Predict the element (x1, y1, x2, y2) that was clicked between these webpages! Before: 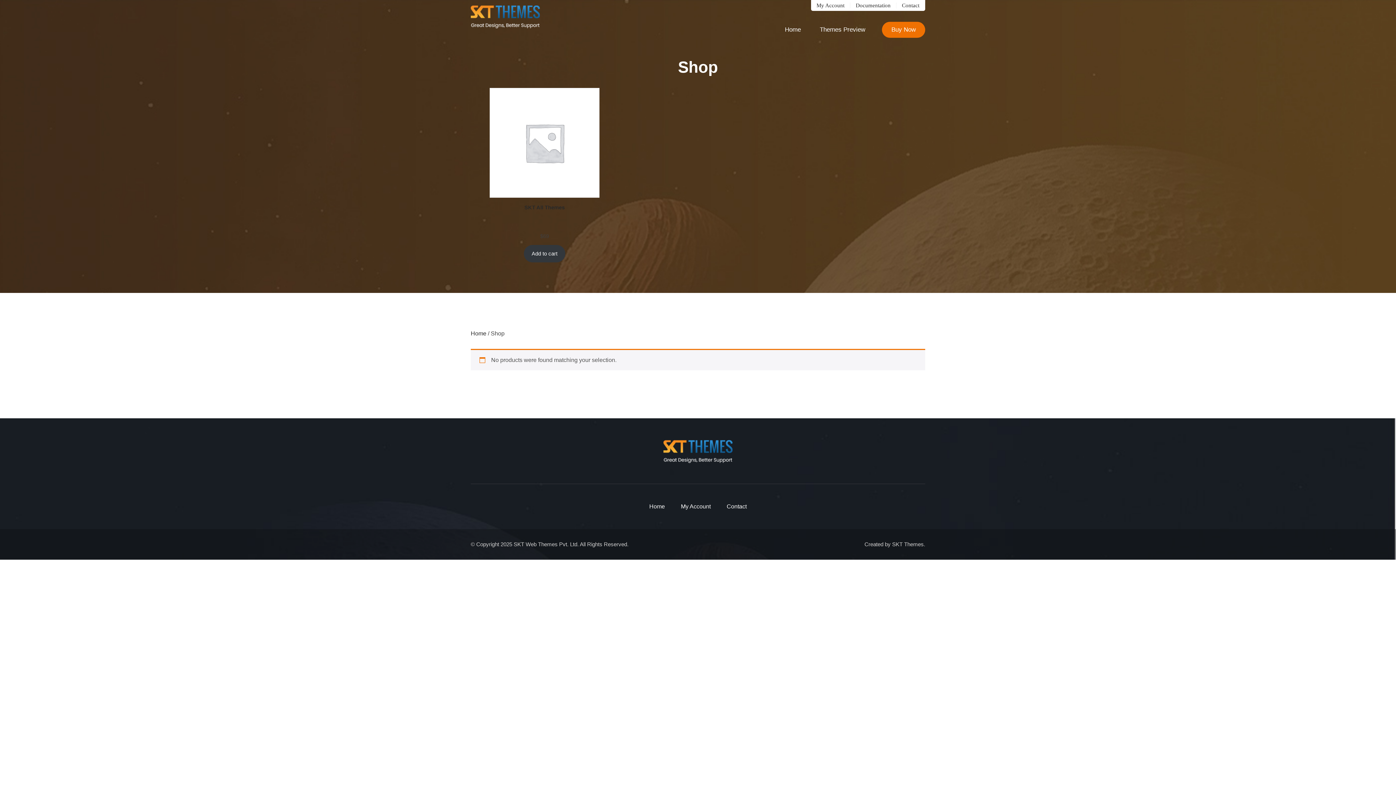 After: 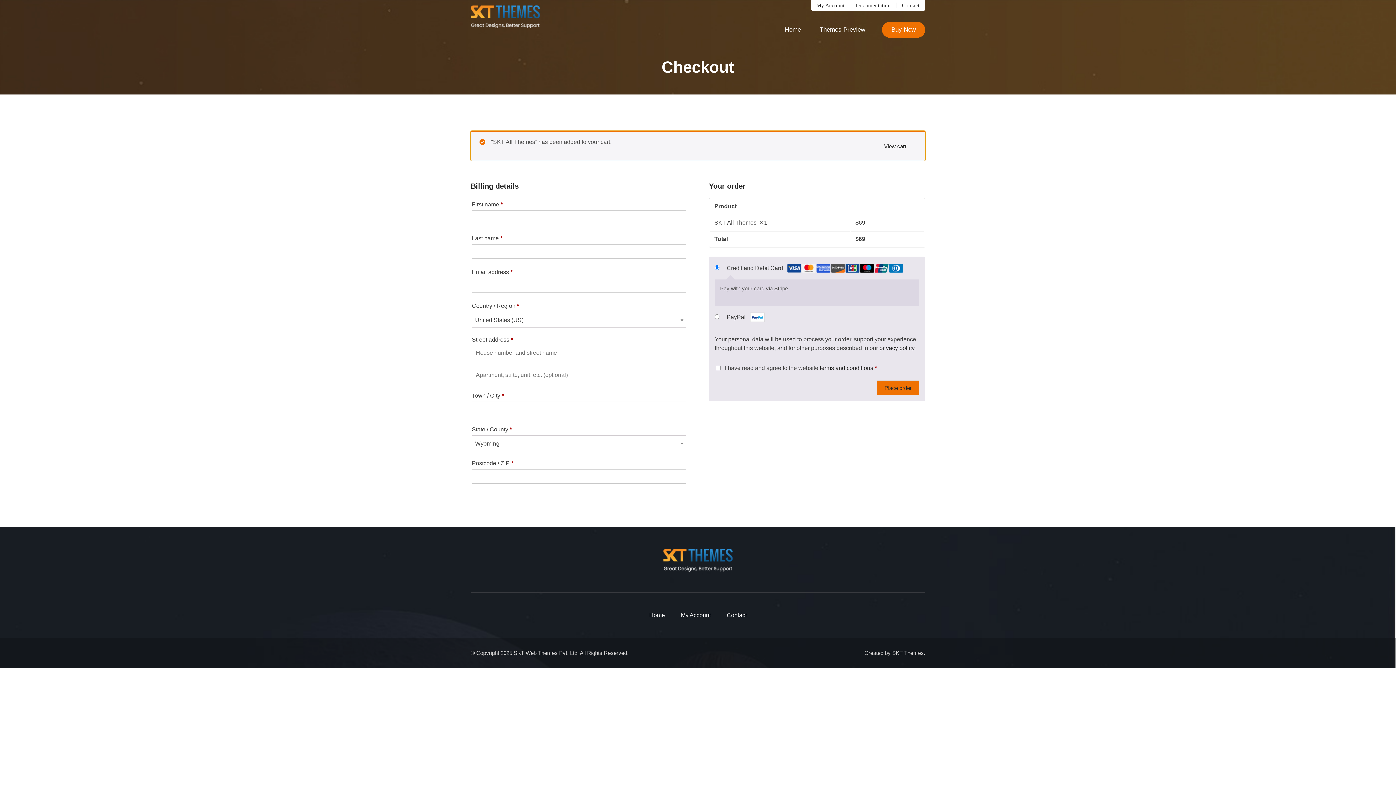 Action: label: Add to cart: “SKT All Themes” bbox: (523, 245, 565, 262)